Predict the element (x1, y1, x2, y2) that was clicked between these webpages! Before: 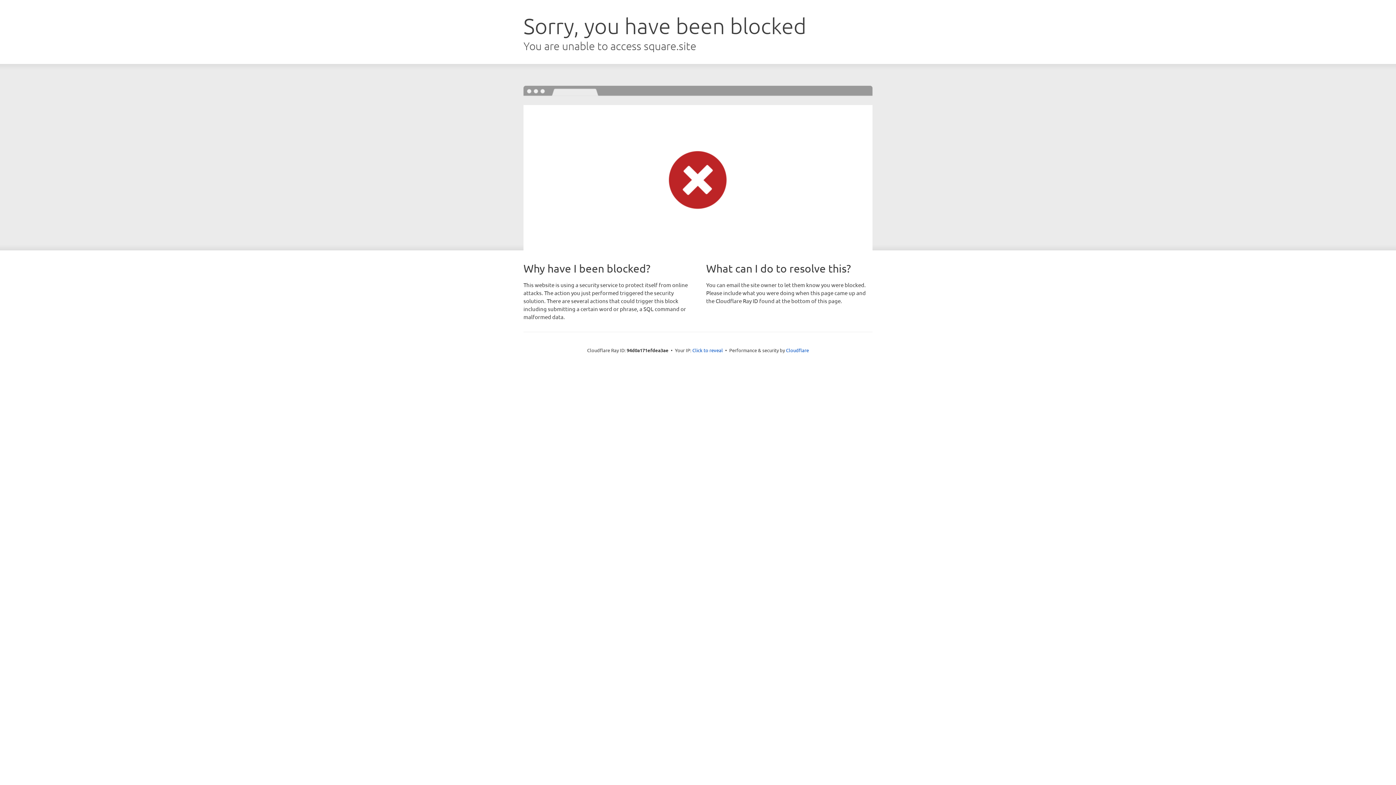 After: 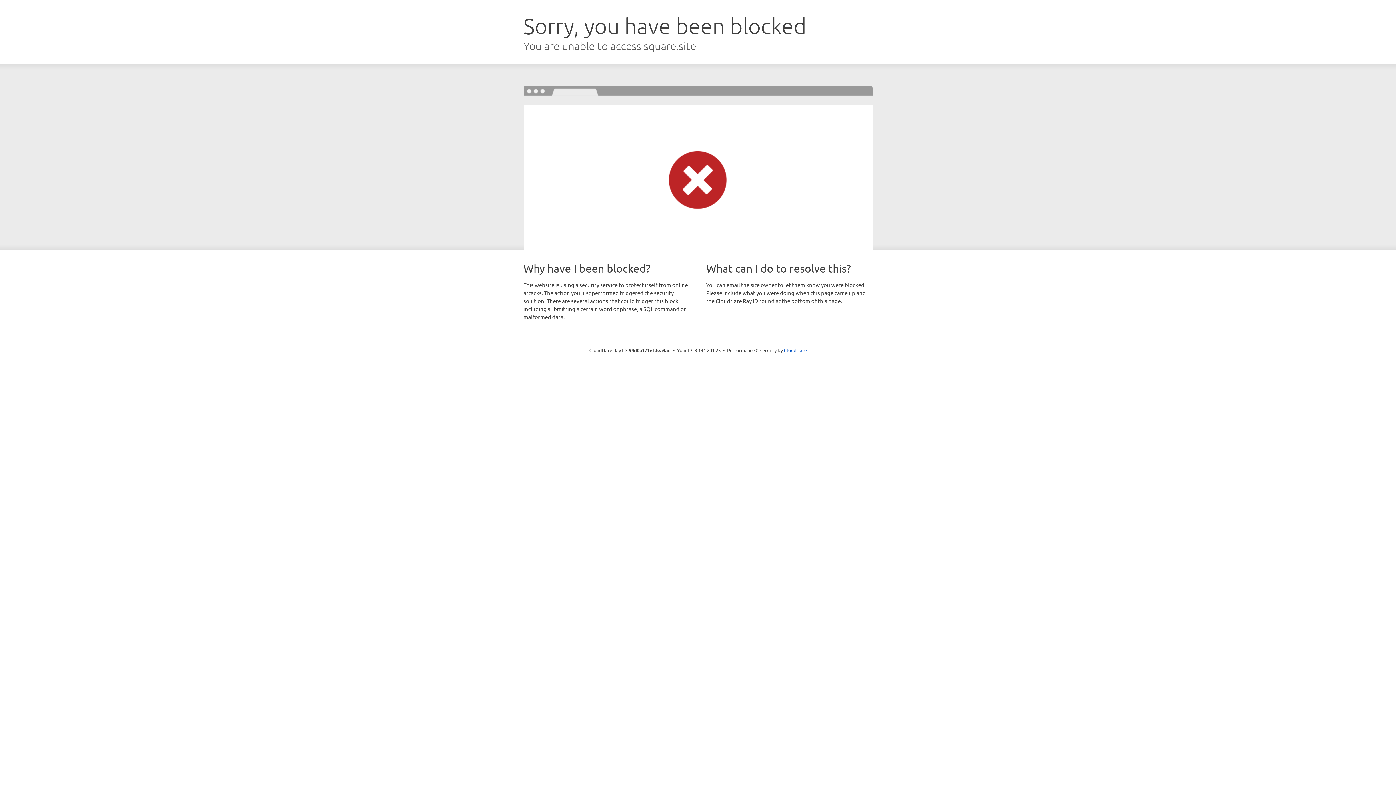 Action: label: Click to reveal bbox: (692, 346, 723, 353)